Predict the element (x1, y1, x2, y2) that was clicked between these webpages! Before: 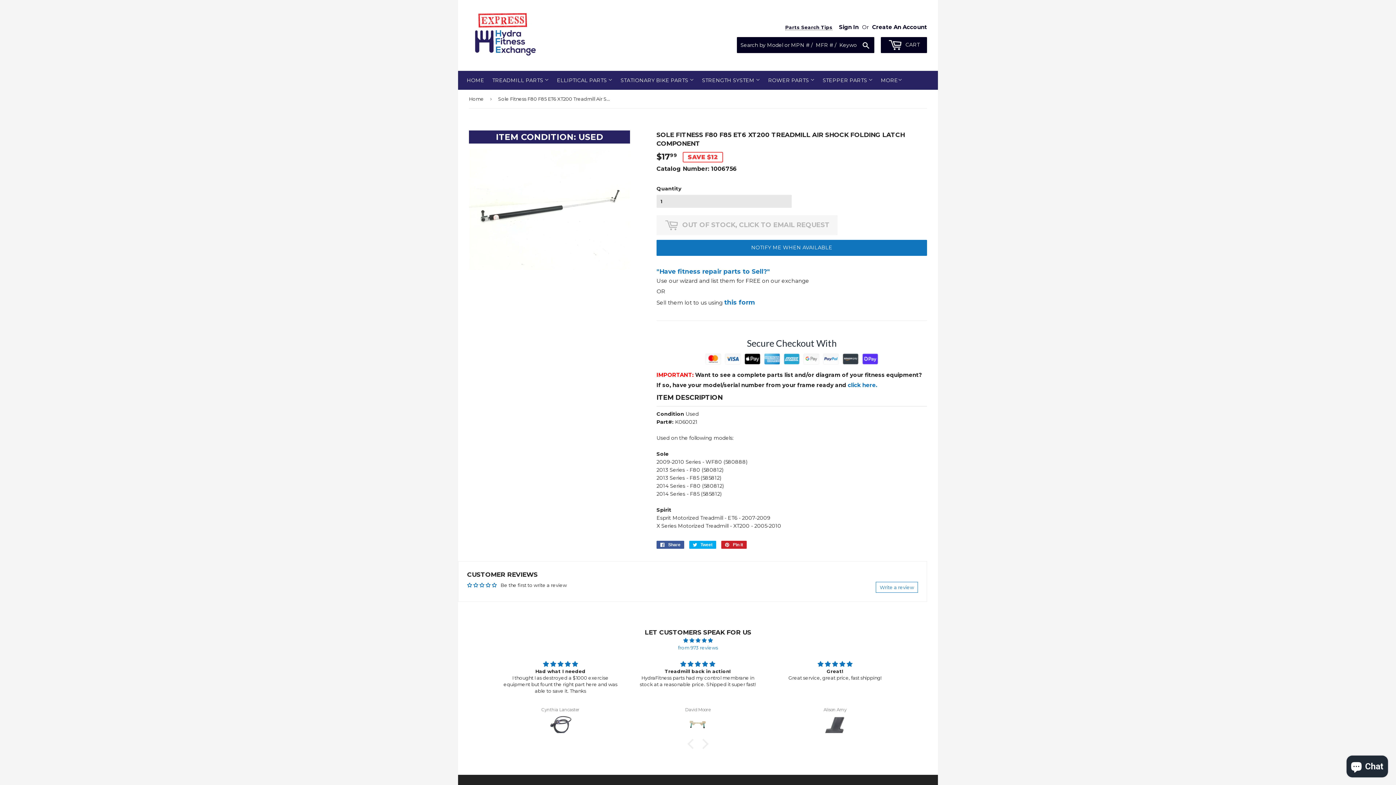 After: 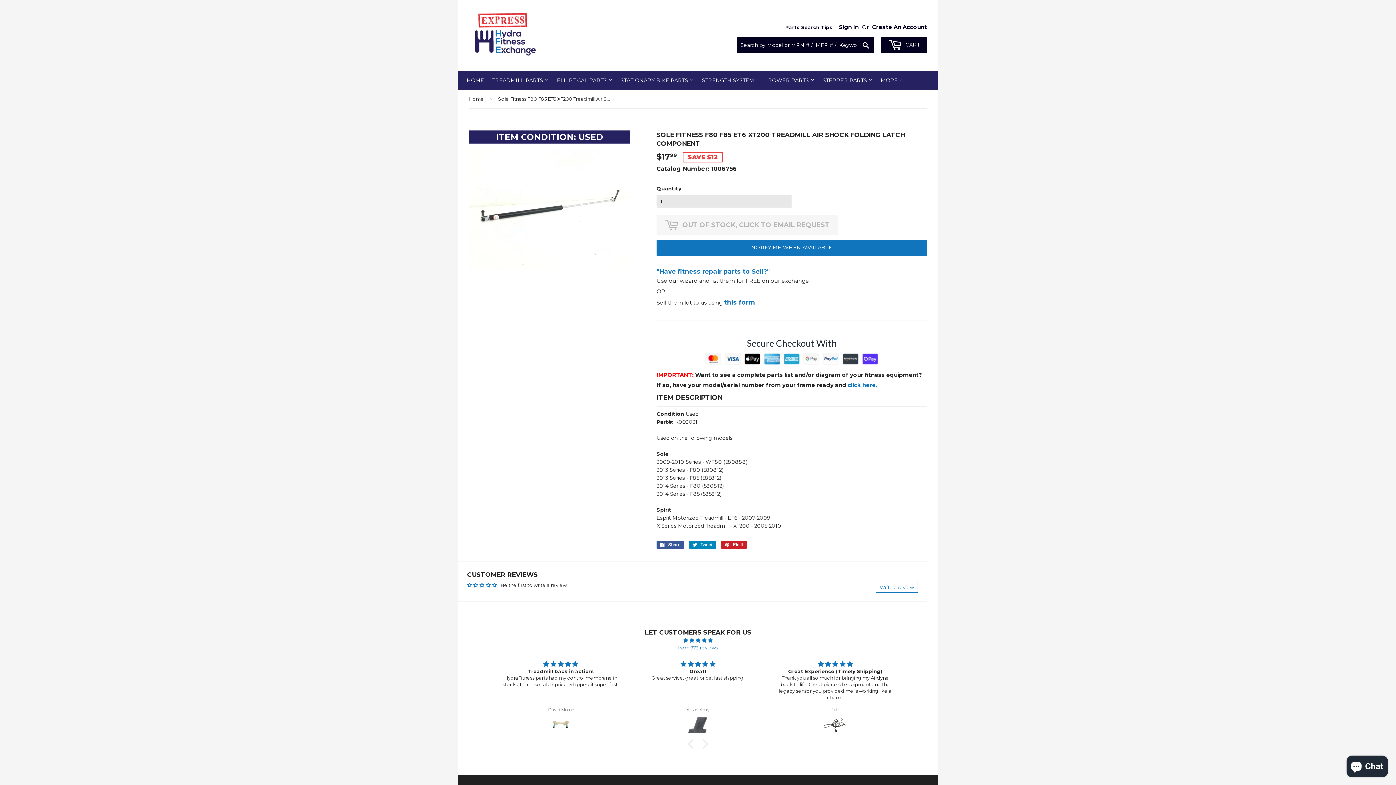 Action: bbox: (689, 540, 716, 548) label:  Tweet
Tweet on Twitter